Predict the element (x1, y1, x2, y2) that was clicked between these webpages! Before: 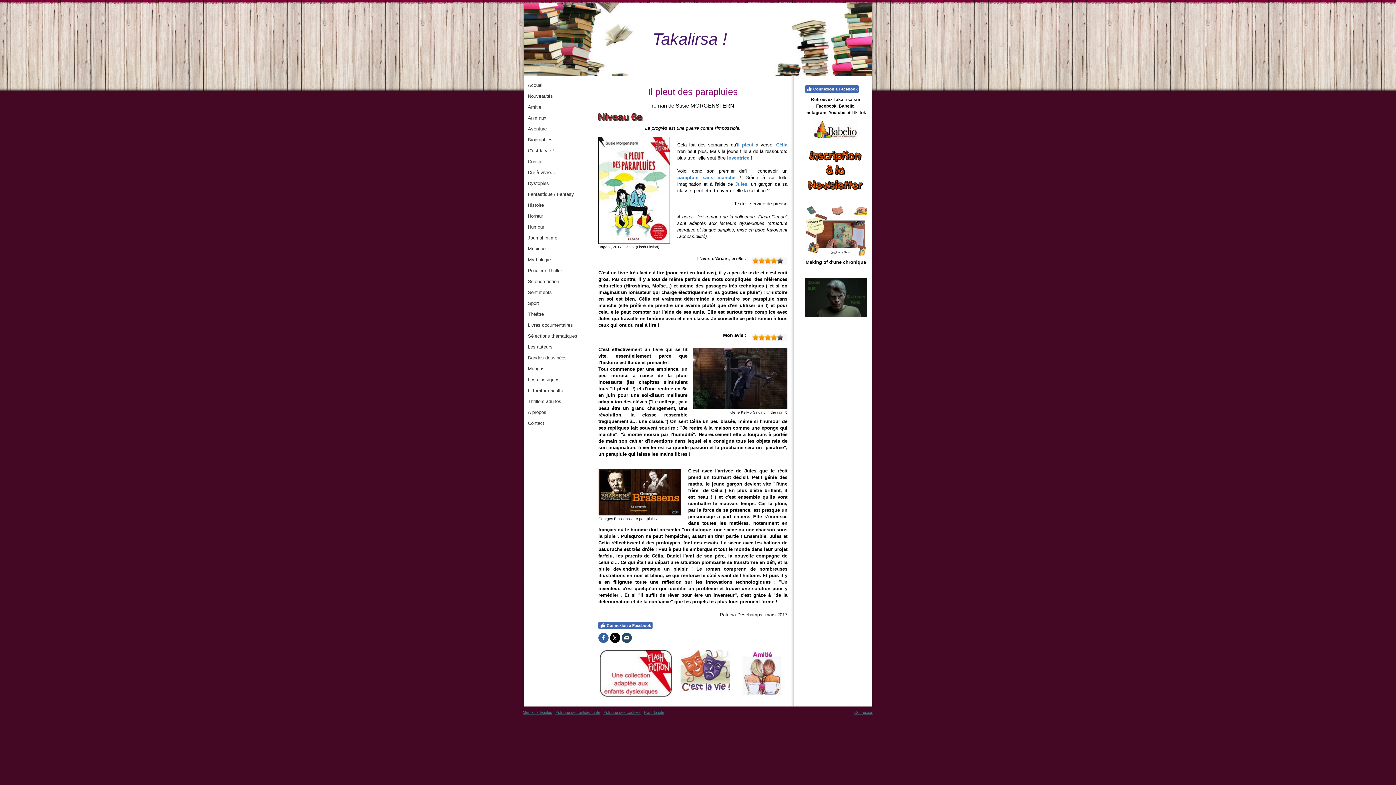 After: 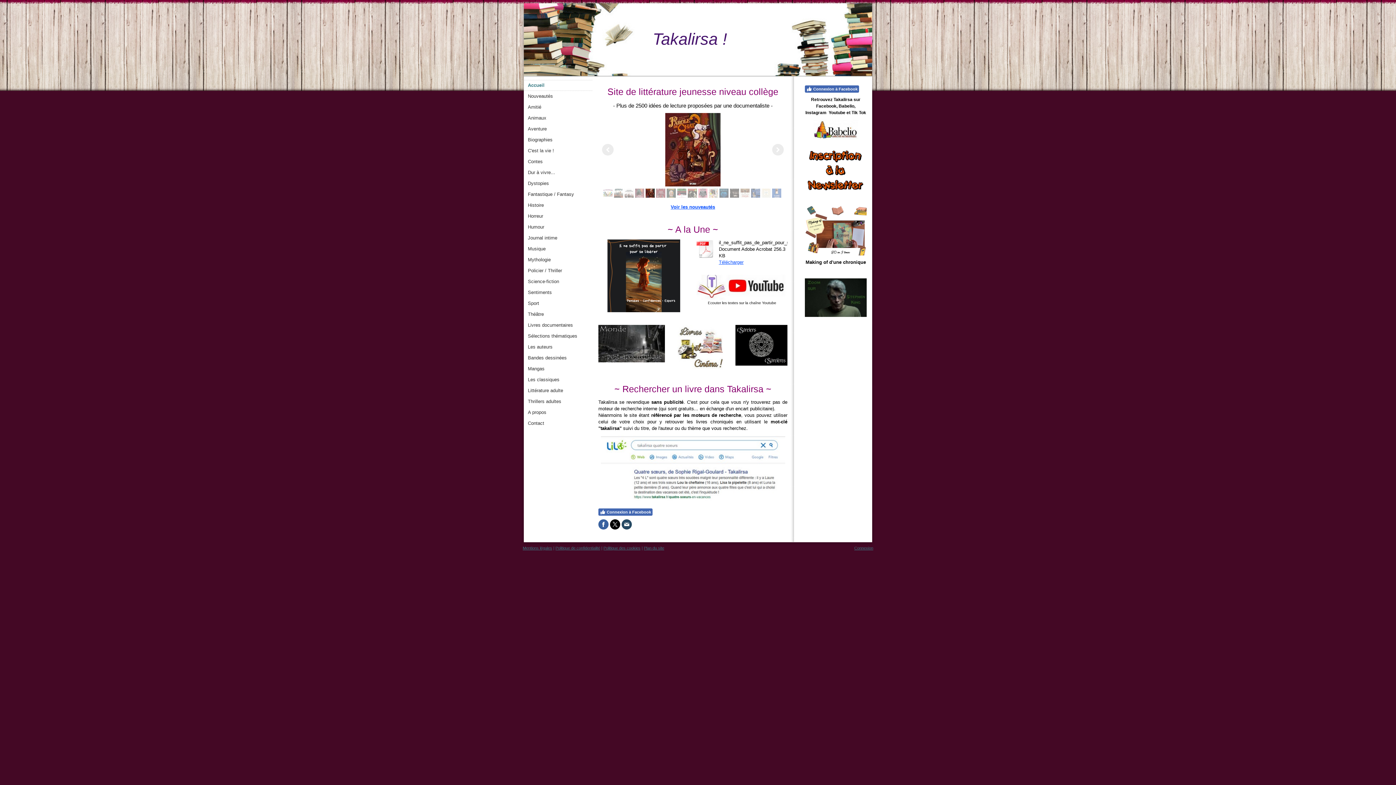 Action: label: Accueil bbox: (524, 80, 593, 90)